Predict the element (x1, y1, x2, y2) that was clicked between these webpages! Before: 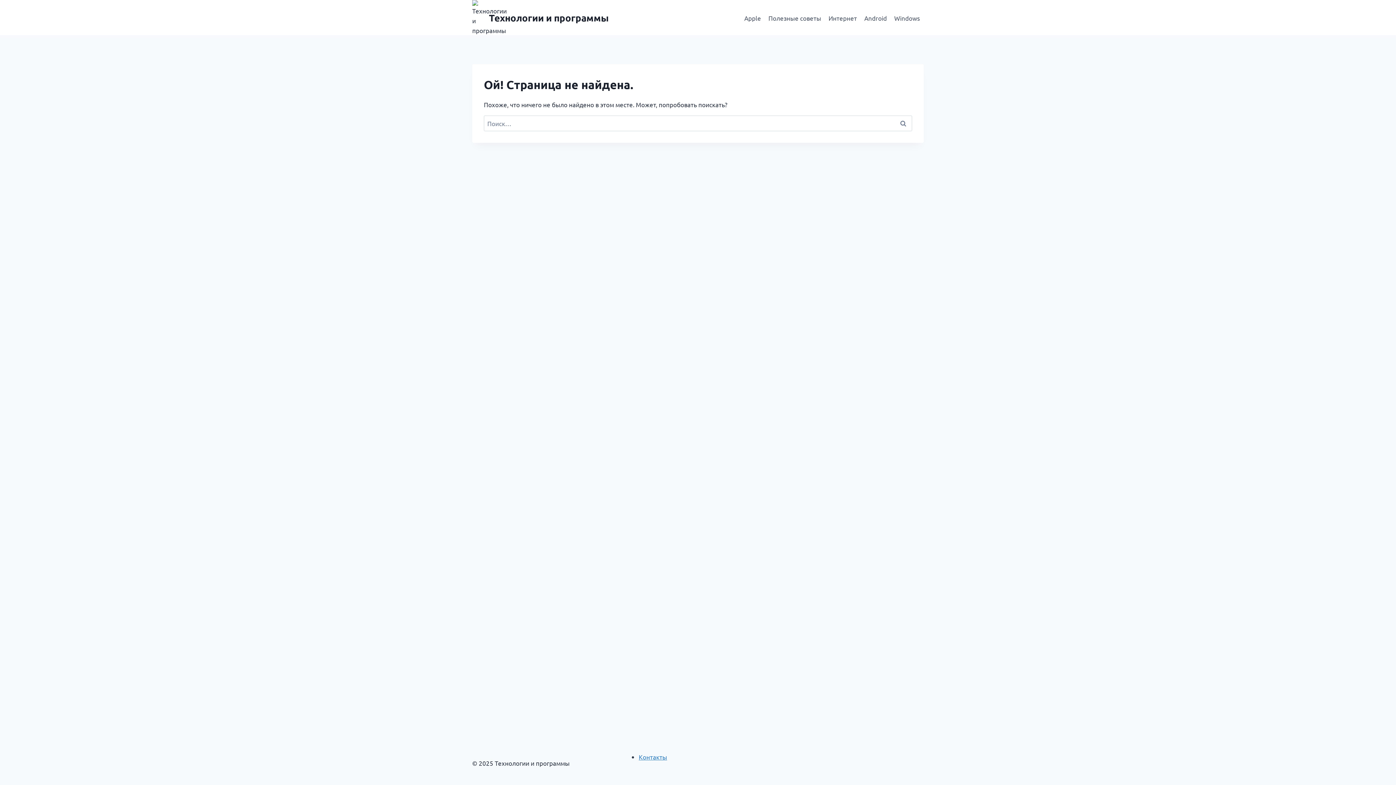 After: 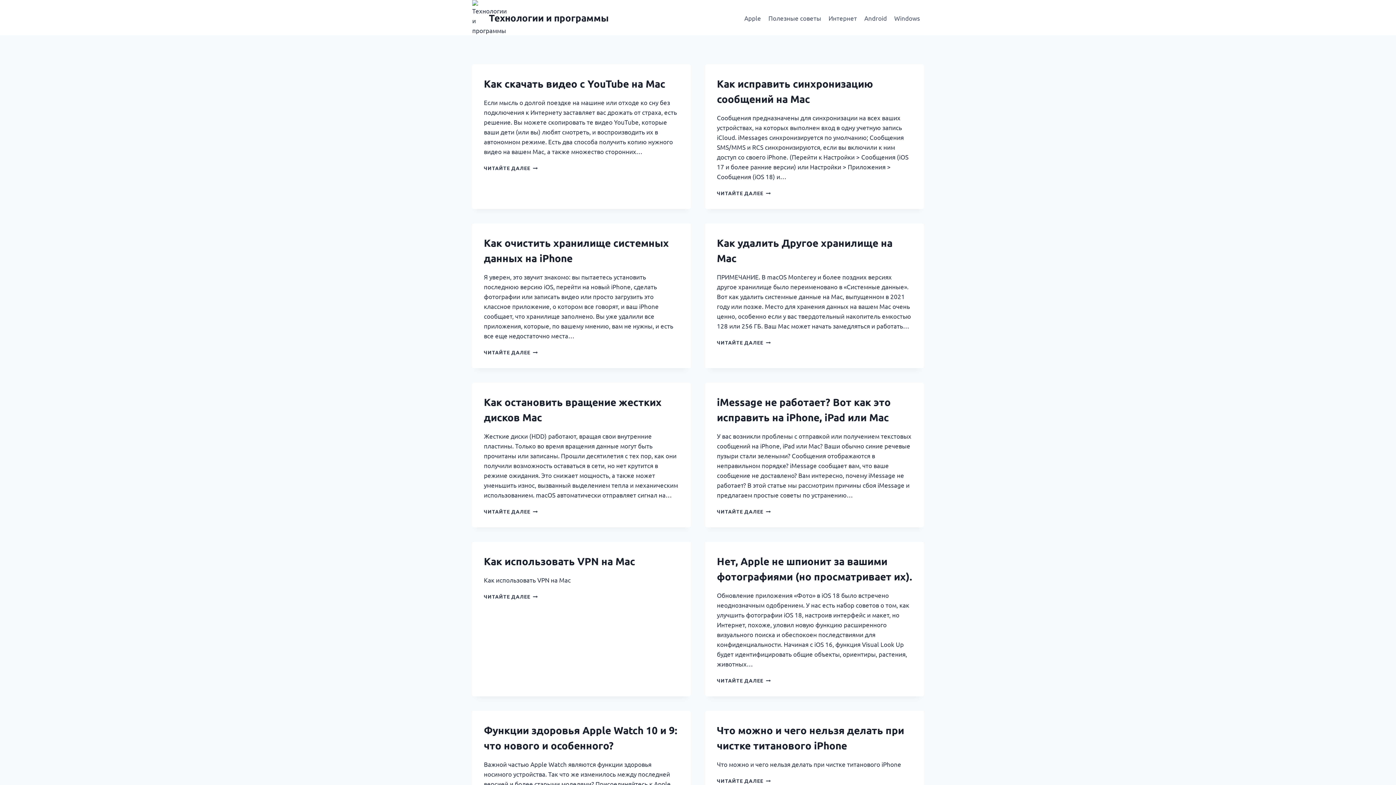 Action: label: Технологии и программы bbox: (472, 0, 608, 35)